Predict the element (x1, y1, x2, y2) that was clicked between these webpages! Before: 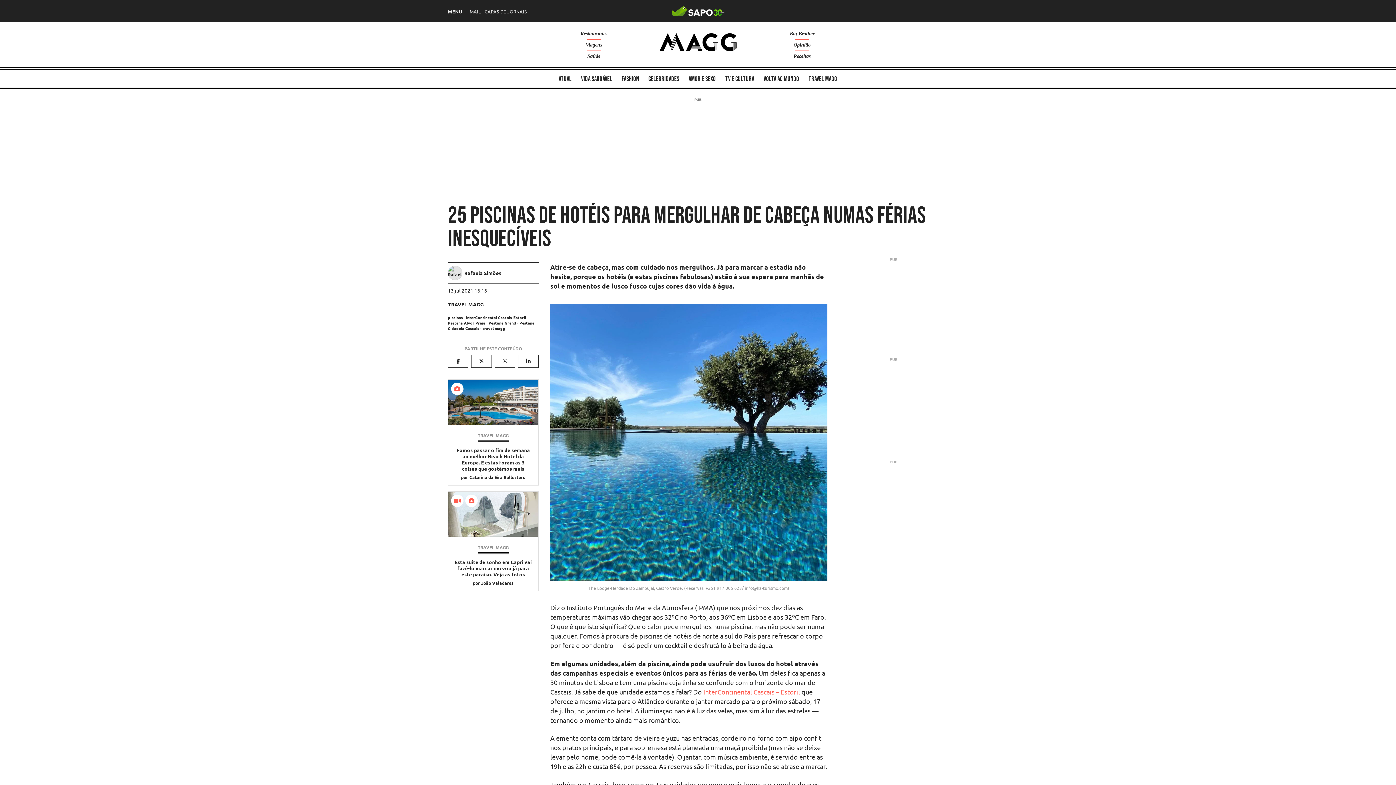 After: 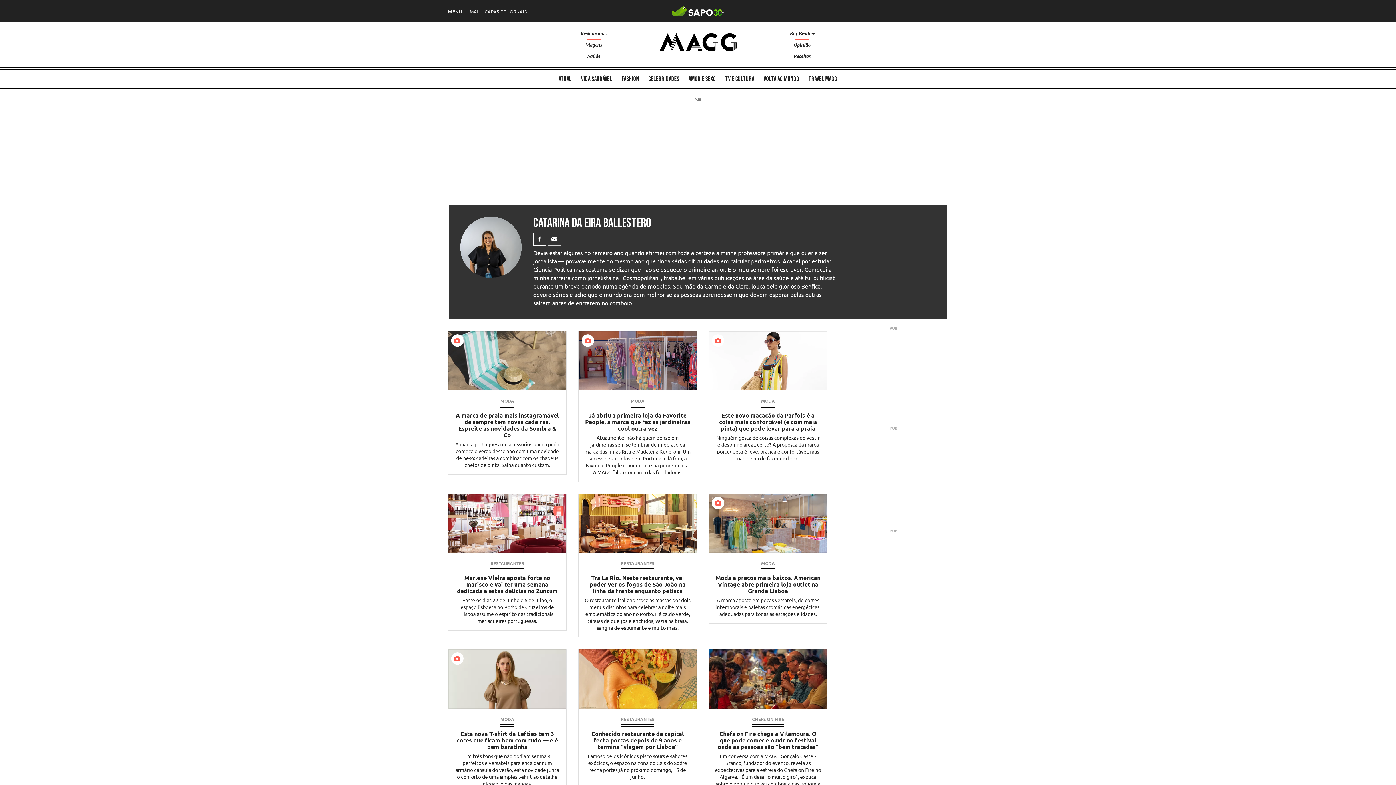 Action: bbox: (469, 474, 525, 480) label: Catarina da Eira Ballestero